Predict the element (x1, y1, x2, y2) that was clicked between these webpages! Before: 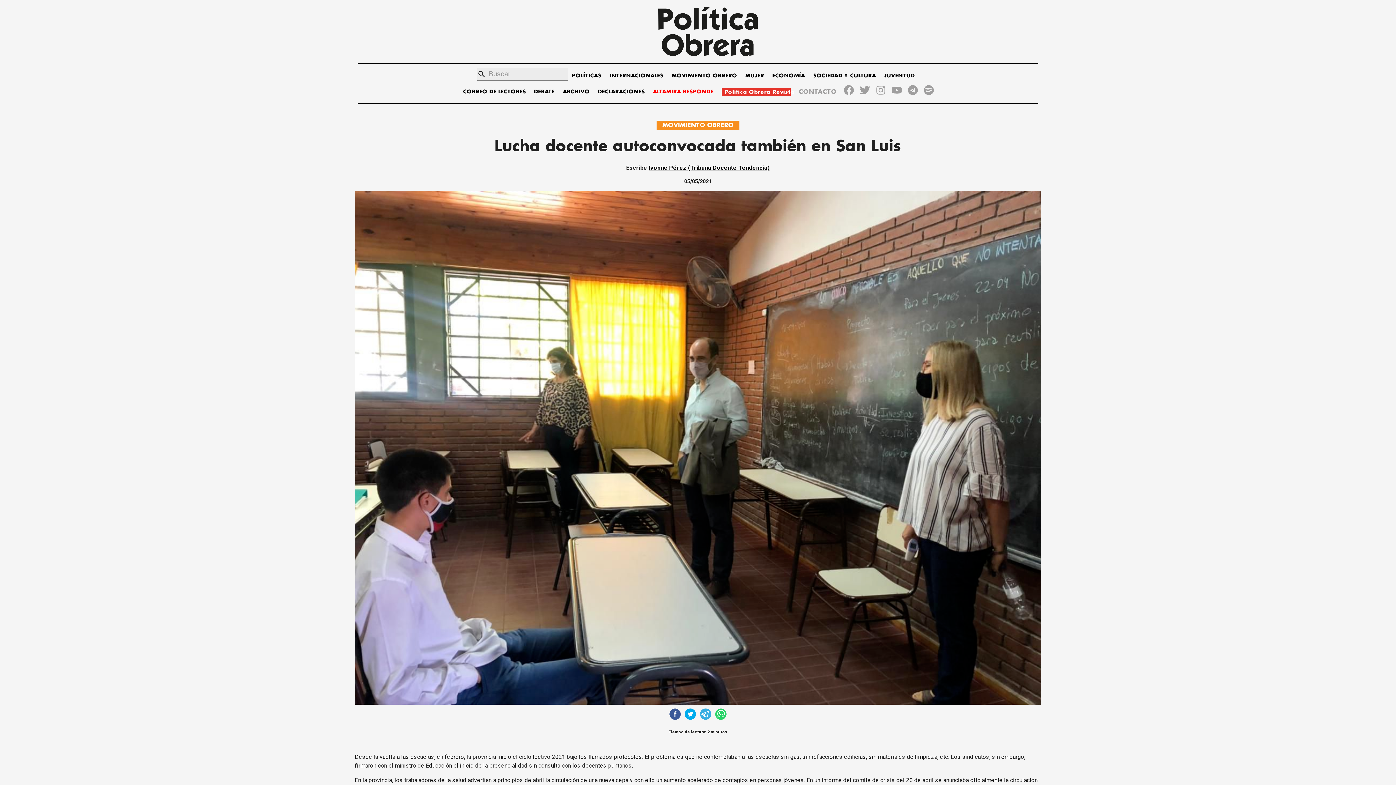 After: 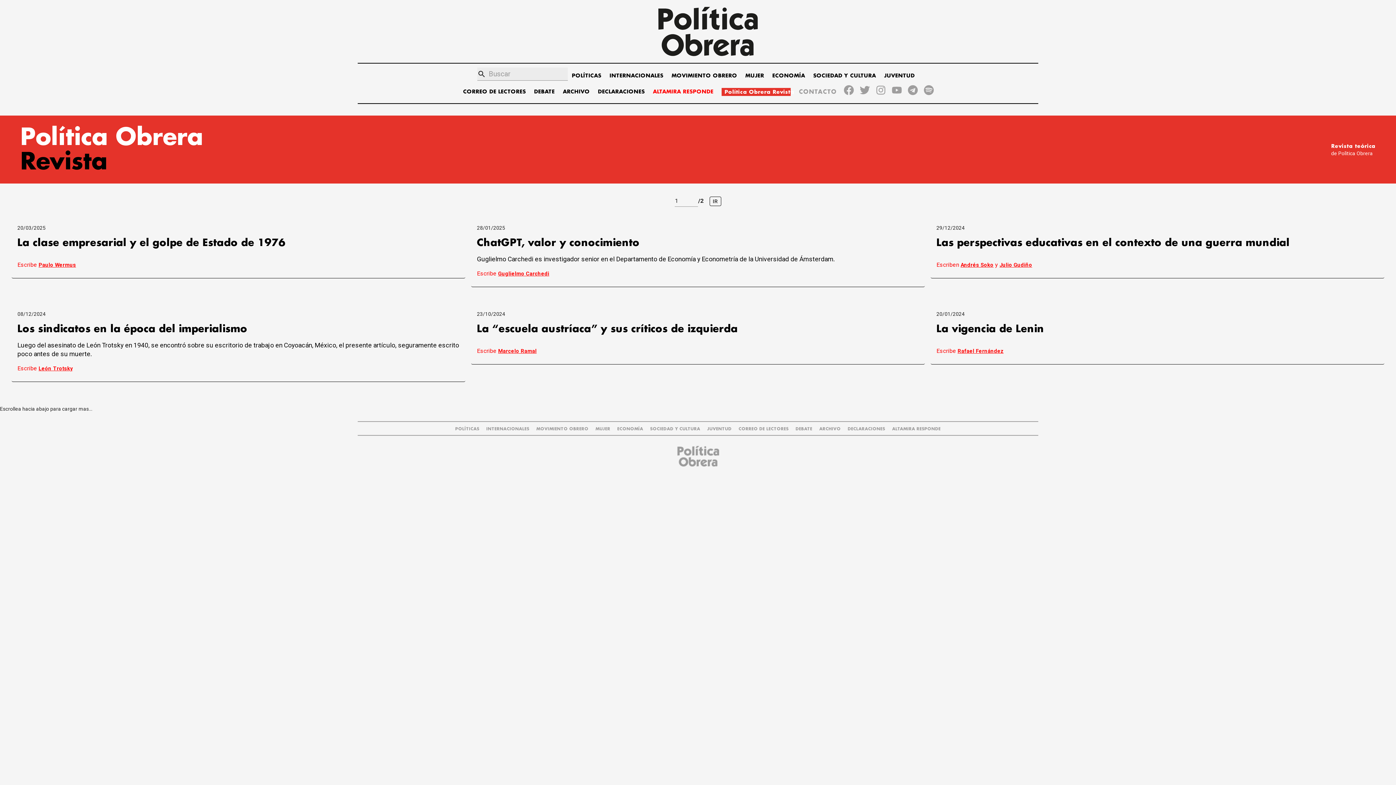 Action: bbox: (721, 86, 791, 97) label: Política Obrera Revista